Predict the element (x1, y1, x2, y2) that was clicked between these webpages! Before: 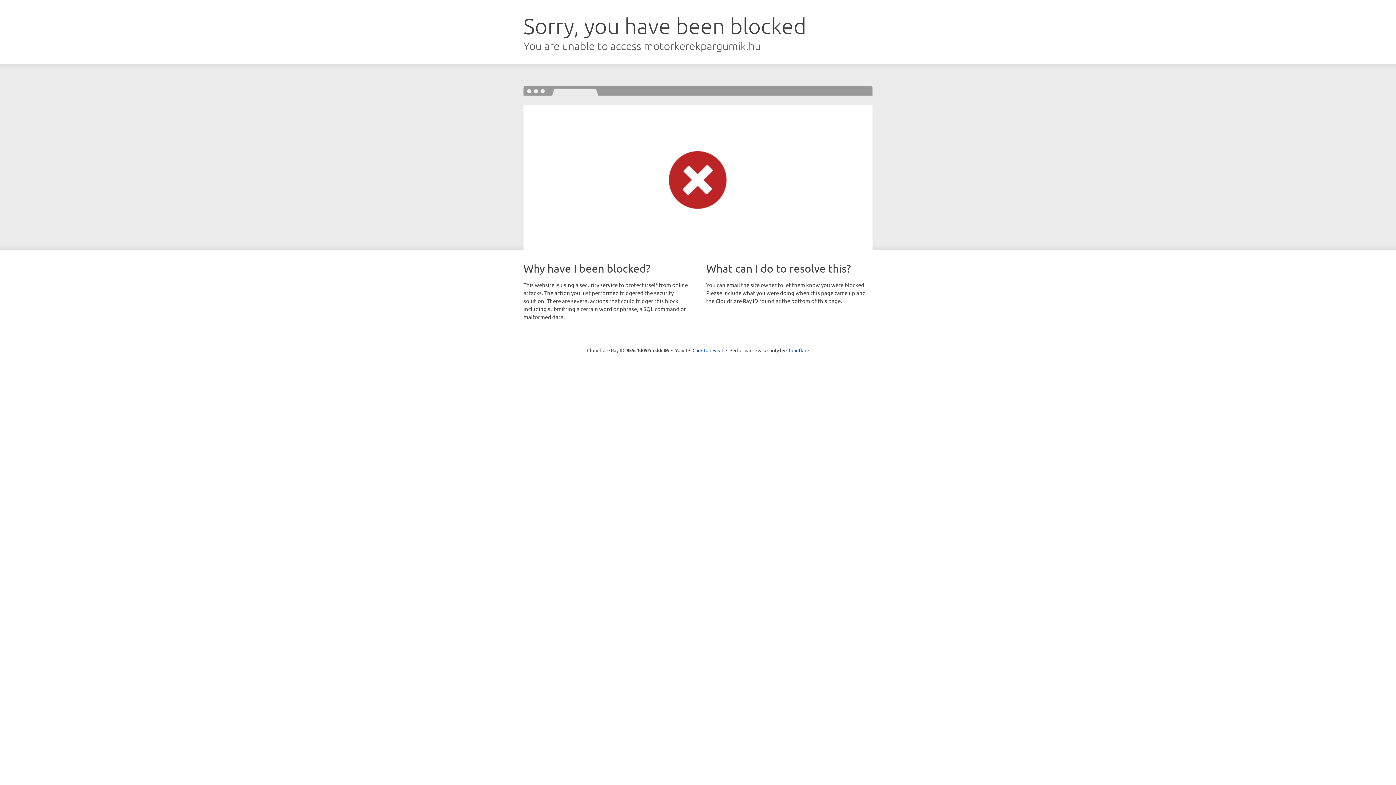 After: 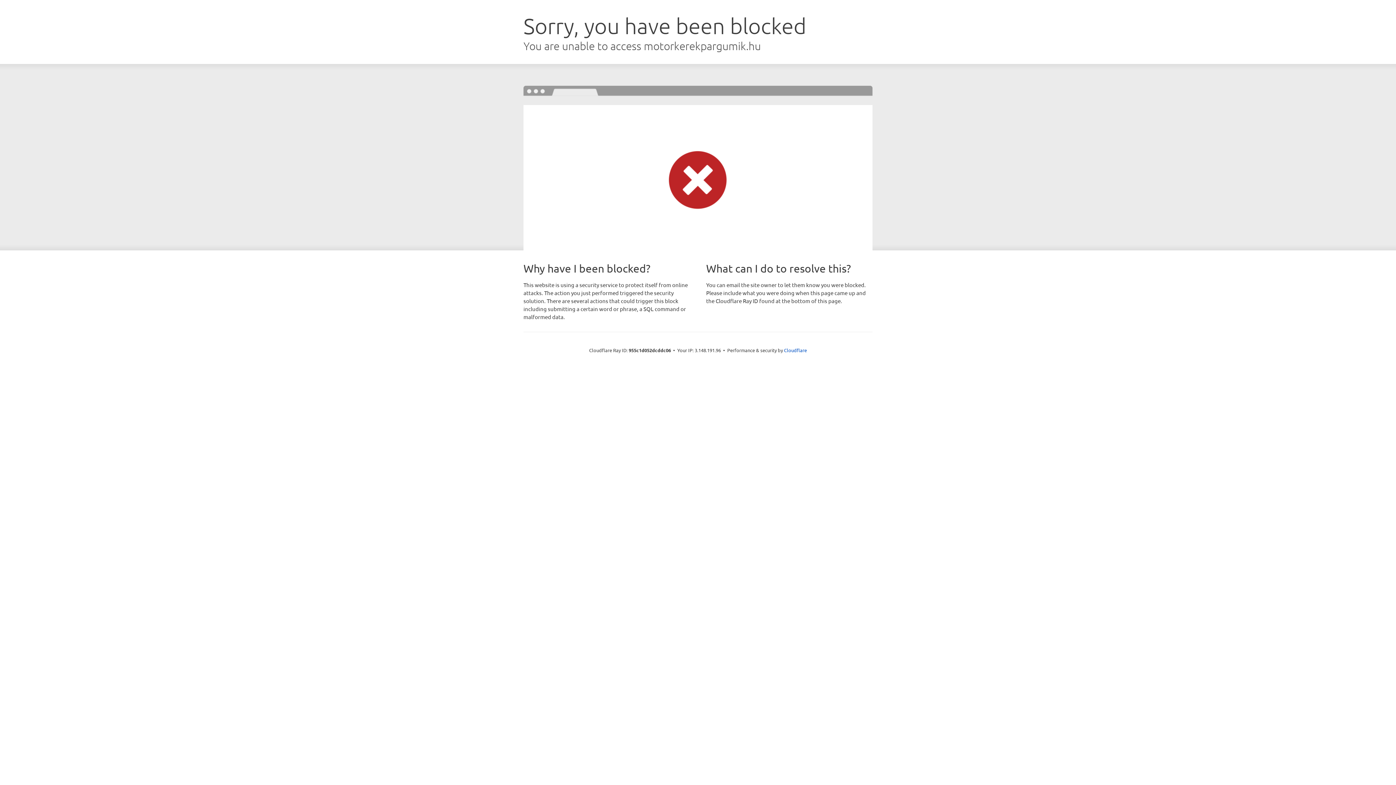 Action: bbox: (692, 346, 723, 353) label: Click to reveal